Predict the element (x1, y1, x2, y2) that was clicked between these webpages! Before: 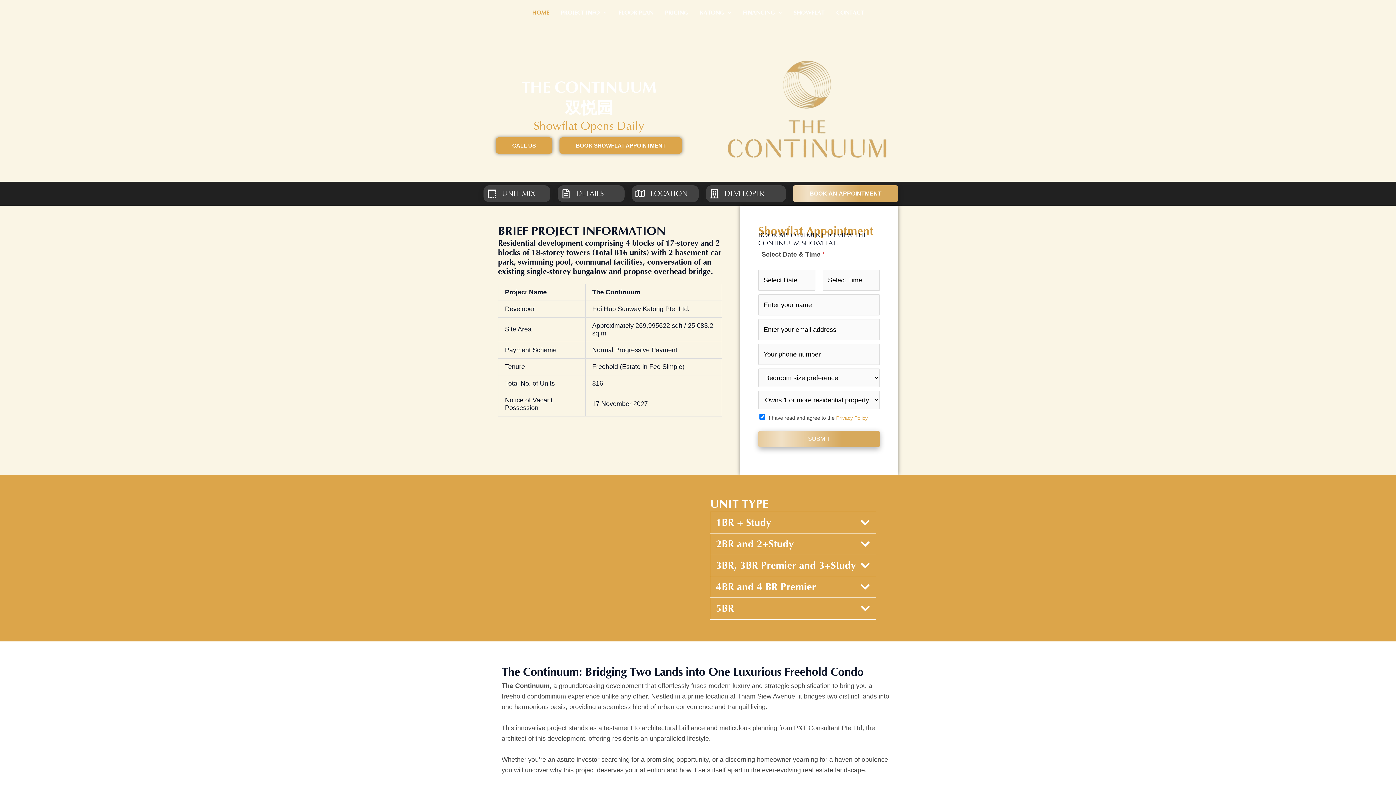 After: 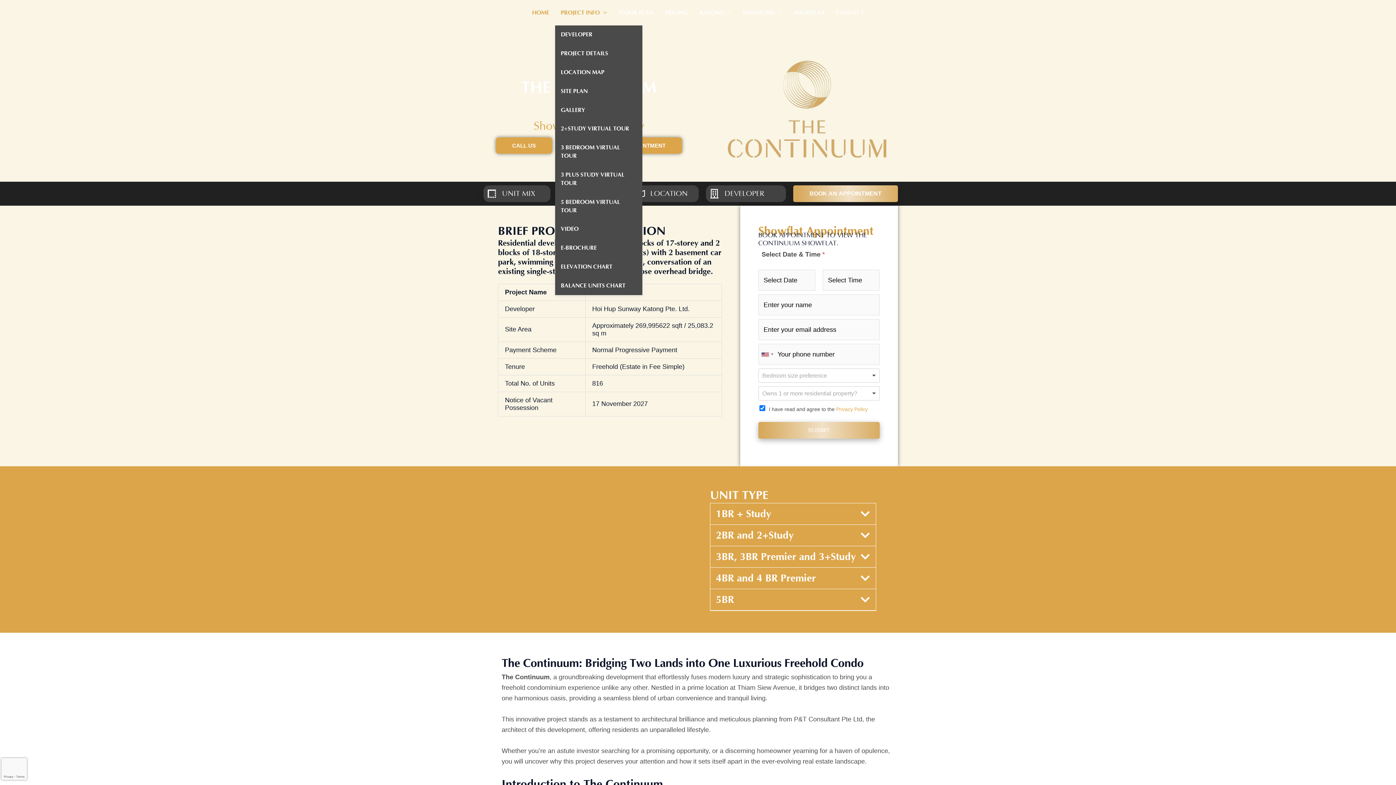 Action: label: PROJECT INFO bbox: (555, 0, 612, 25)